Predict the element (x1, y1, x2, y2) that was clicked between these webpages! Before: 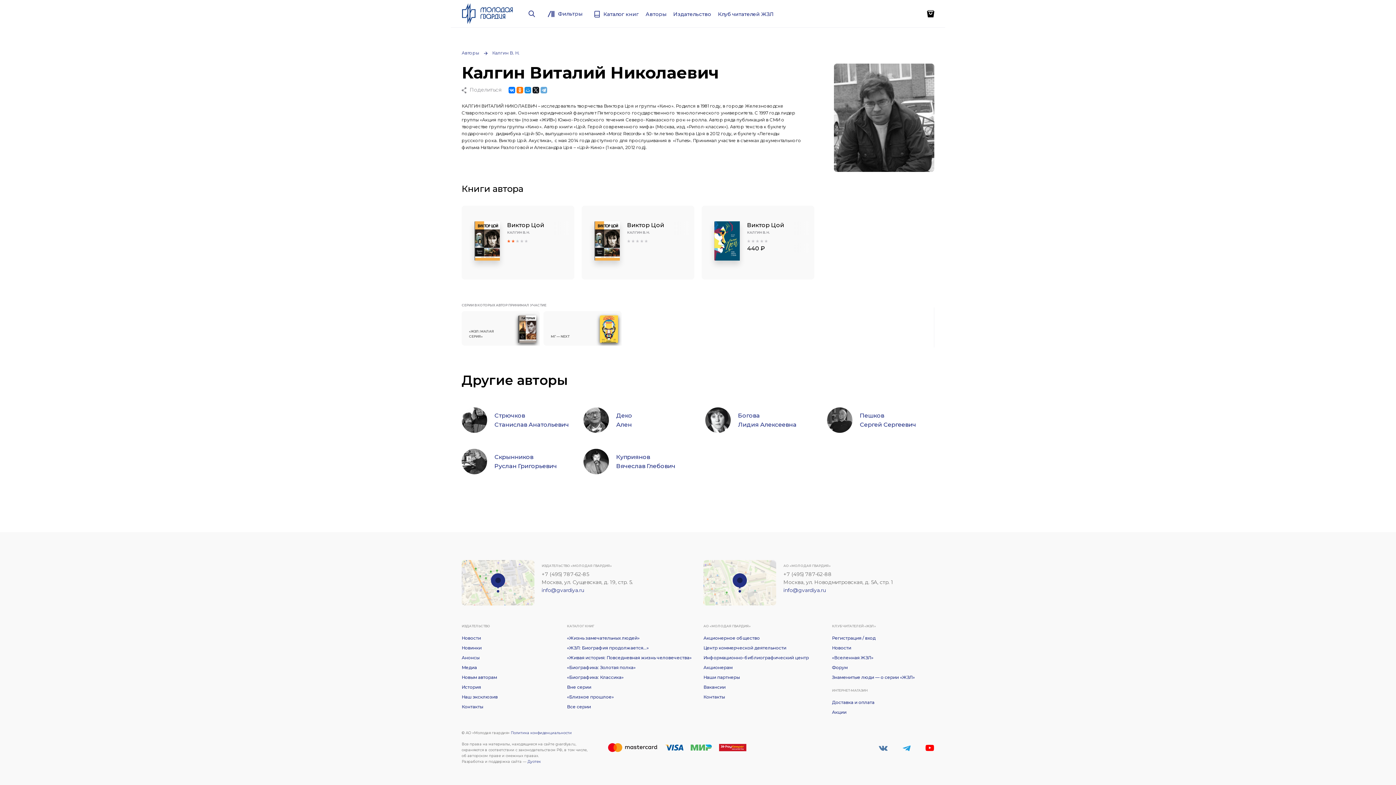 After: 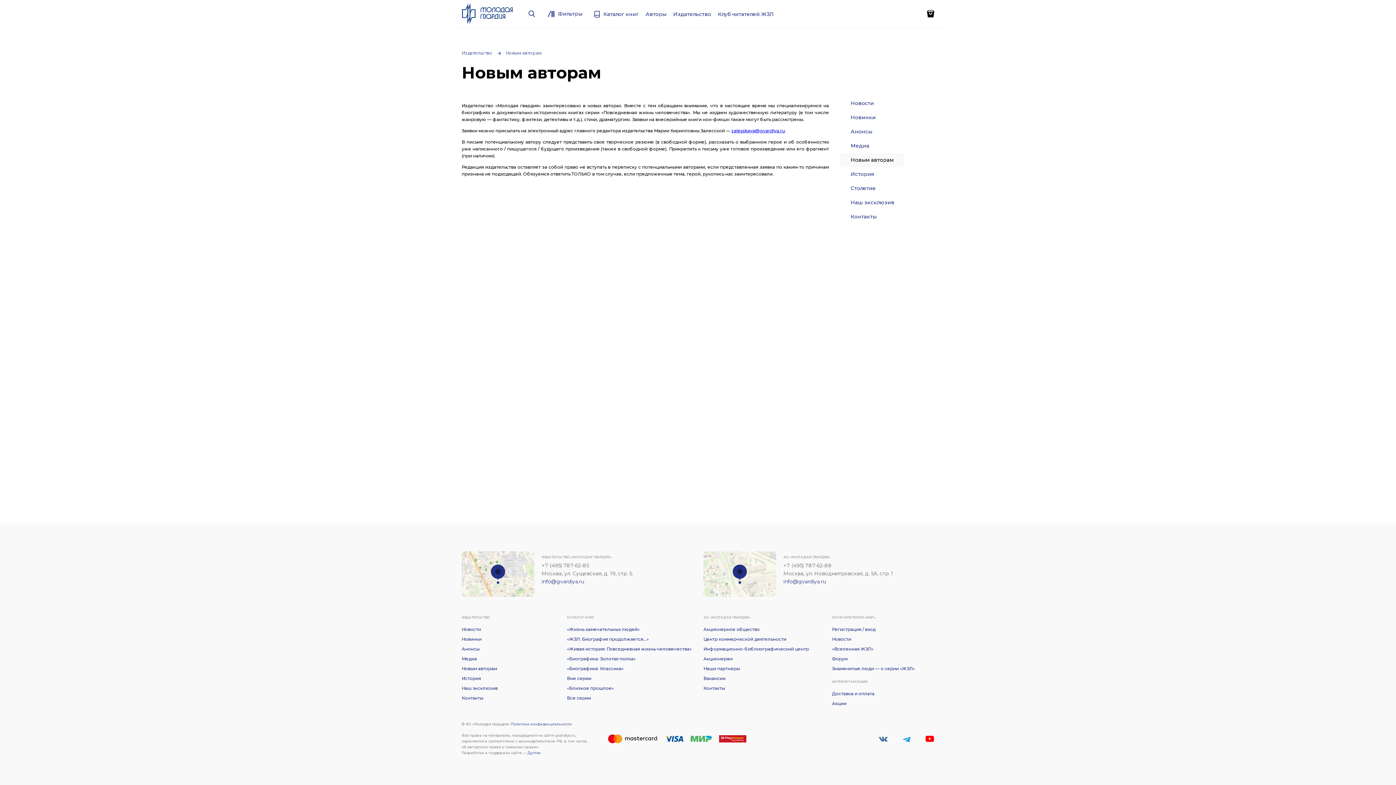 Action: label: Новым авторам bbox: (461, 674, 497, 681)